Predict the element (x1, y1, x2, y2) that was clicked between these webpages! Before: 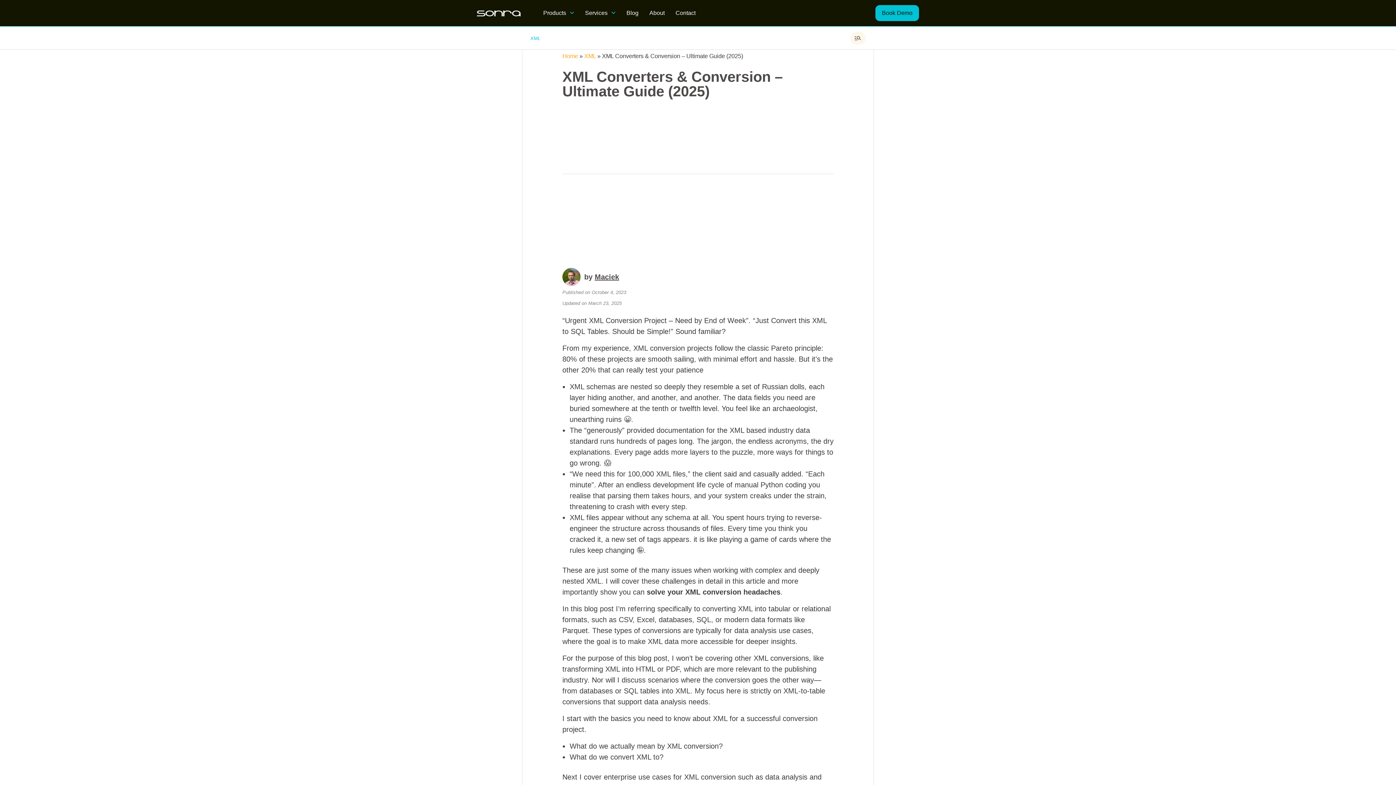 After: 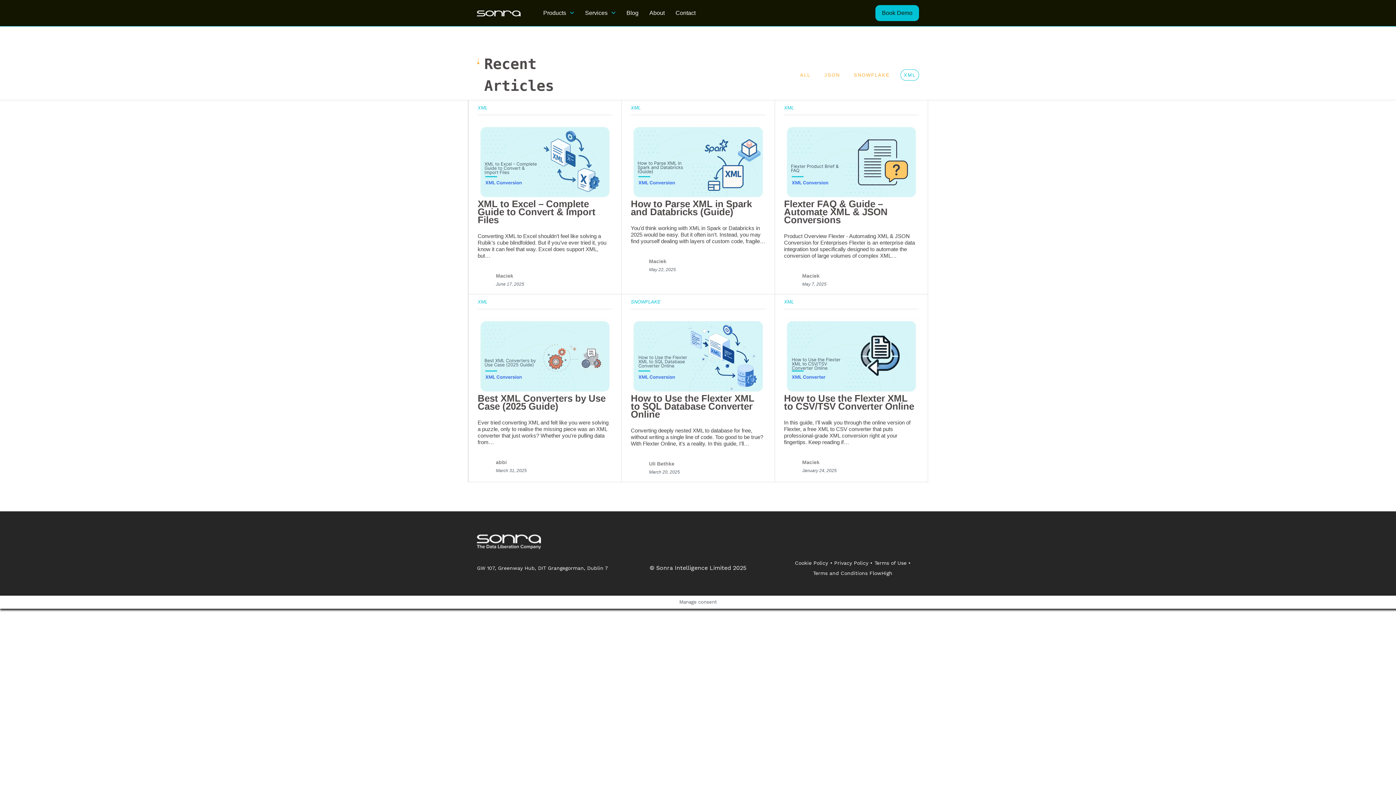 Action: bbox: (584, 52, 596, 59) label: XML